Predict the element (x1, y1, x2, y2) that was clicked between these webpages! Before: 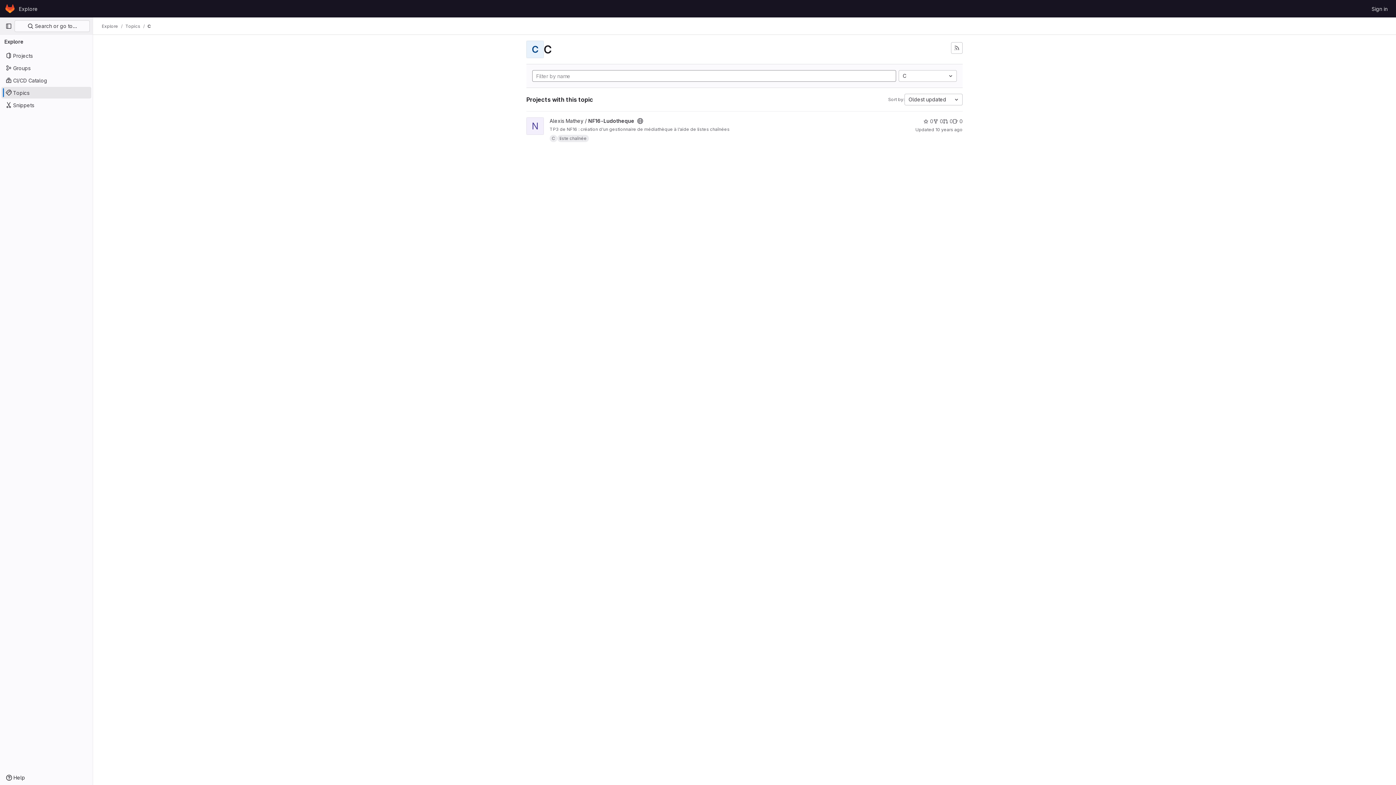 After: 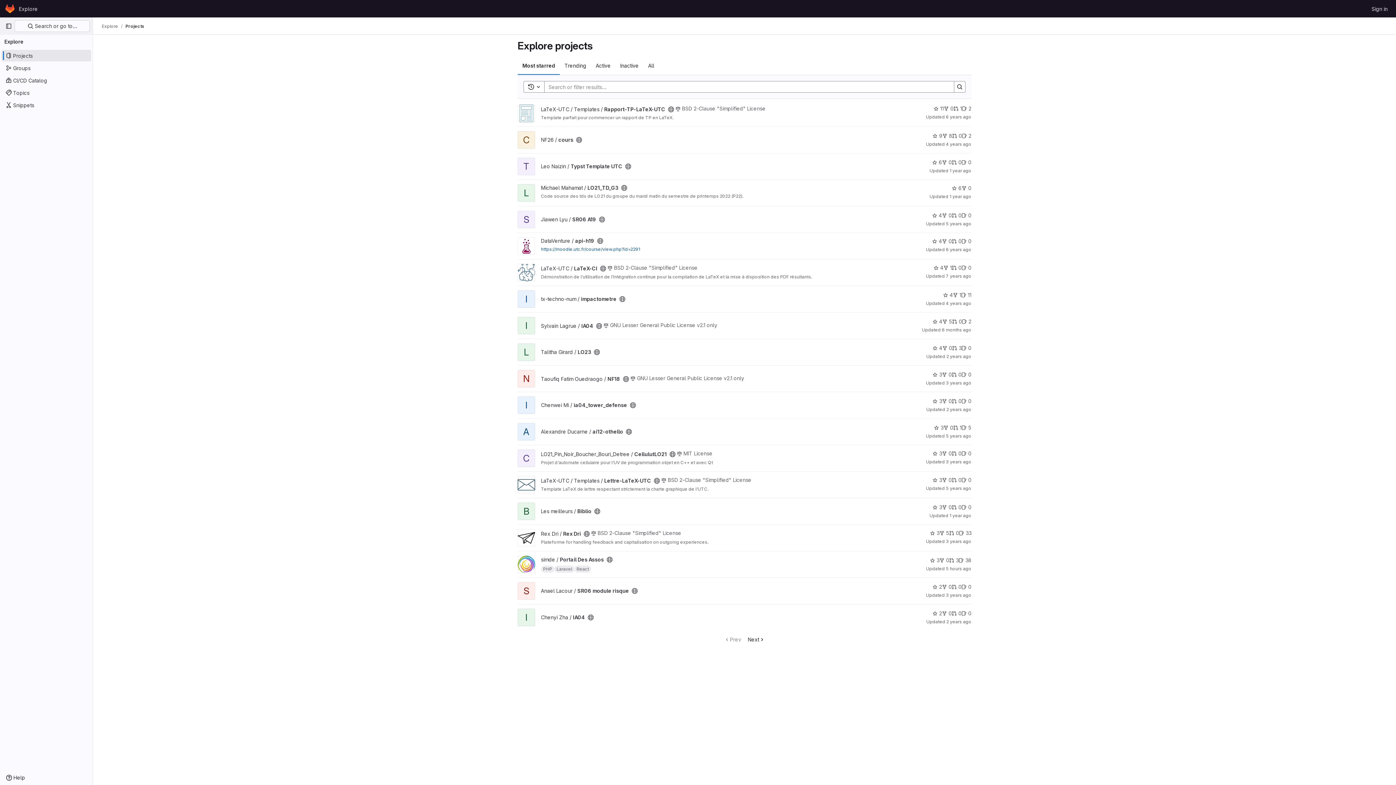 Action: bbox: (1, 49, 91, 61) label: Projects